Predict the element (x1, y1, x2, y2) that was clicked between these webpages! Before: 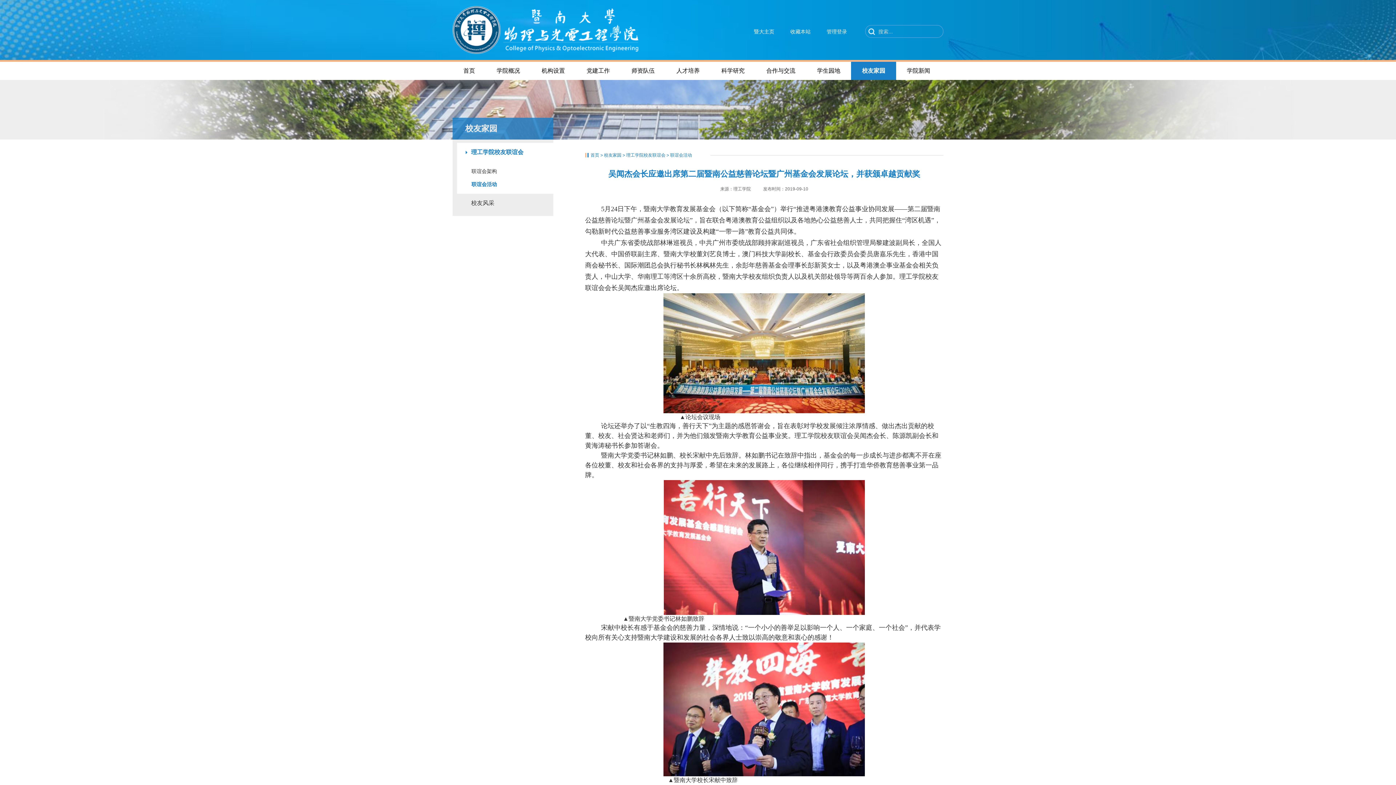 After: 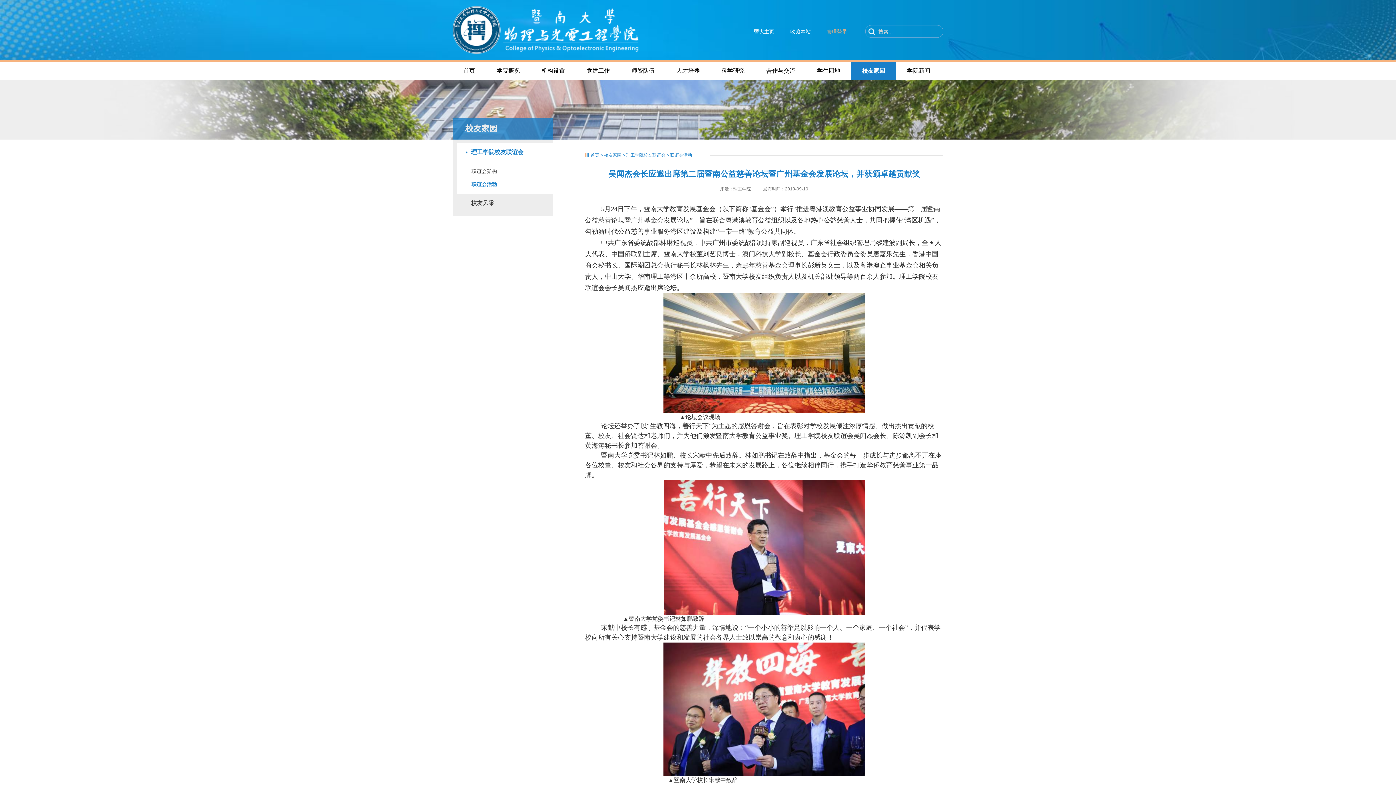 Action: bbox: (826, 28, 847, 34) label: 管理登录